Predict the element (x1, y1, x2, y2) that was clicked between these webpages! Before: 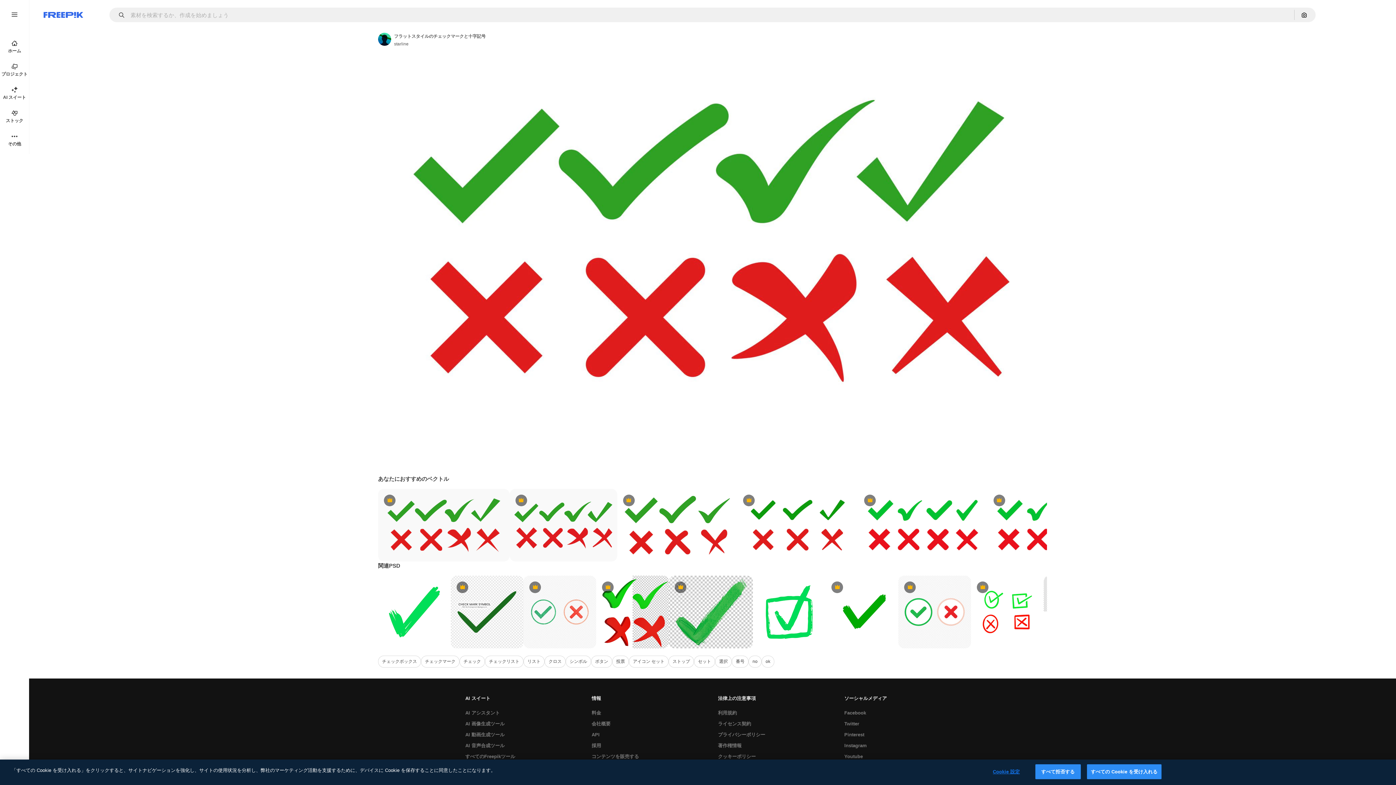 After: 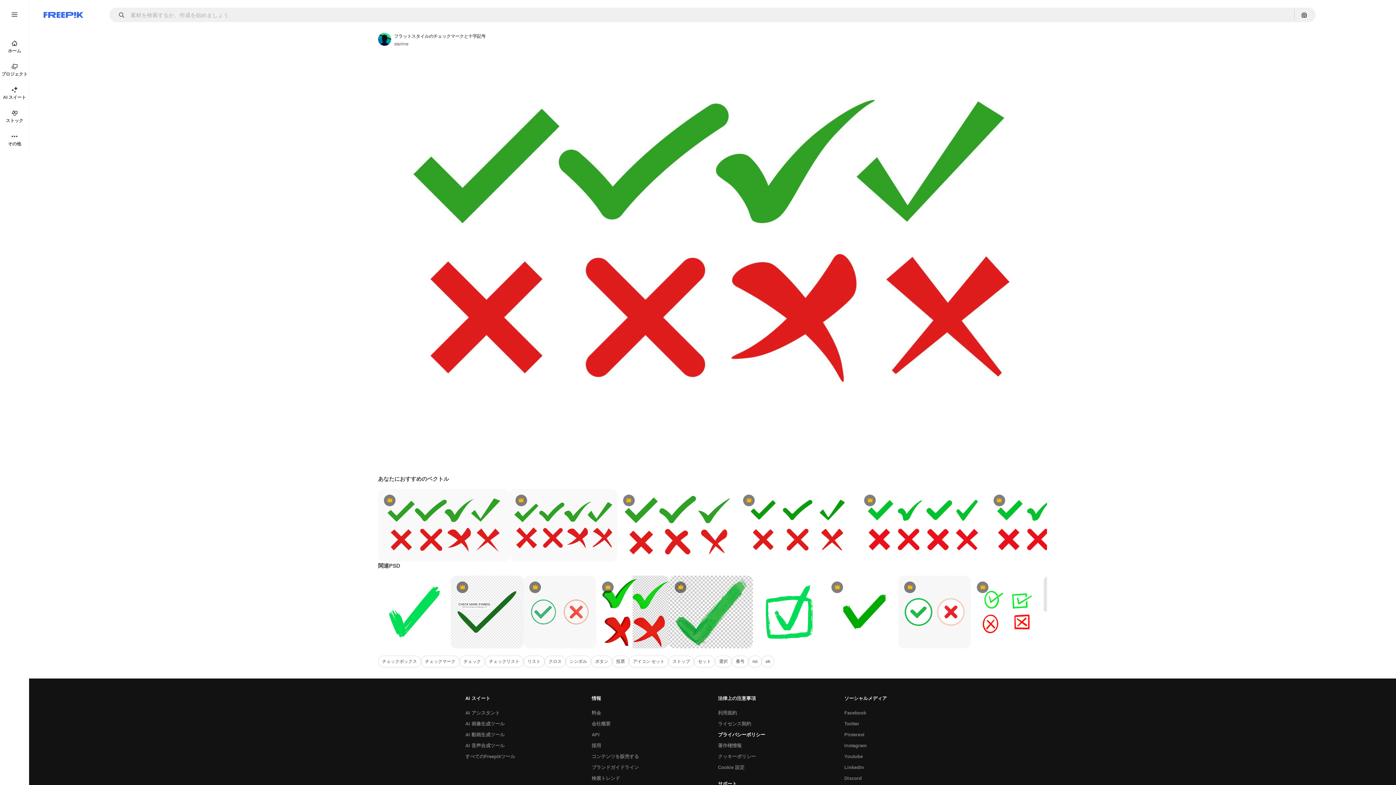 Action: label: プライバシーポリシー bbox: (714, 729, 769, 740)